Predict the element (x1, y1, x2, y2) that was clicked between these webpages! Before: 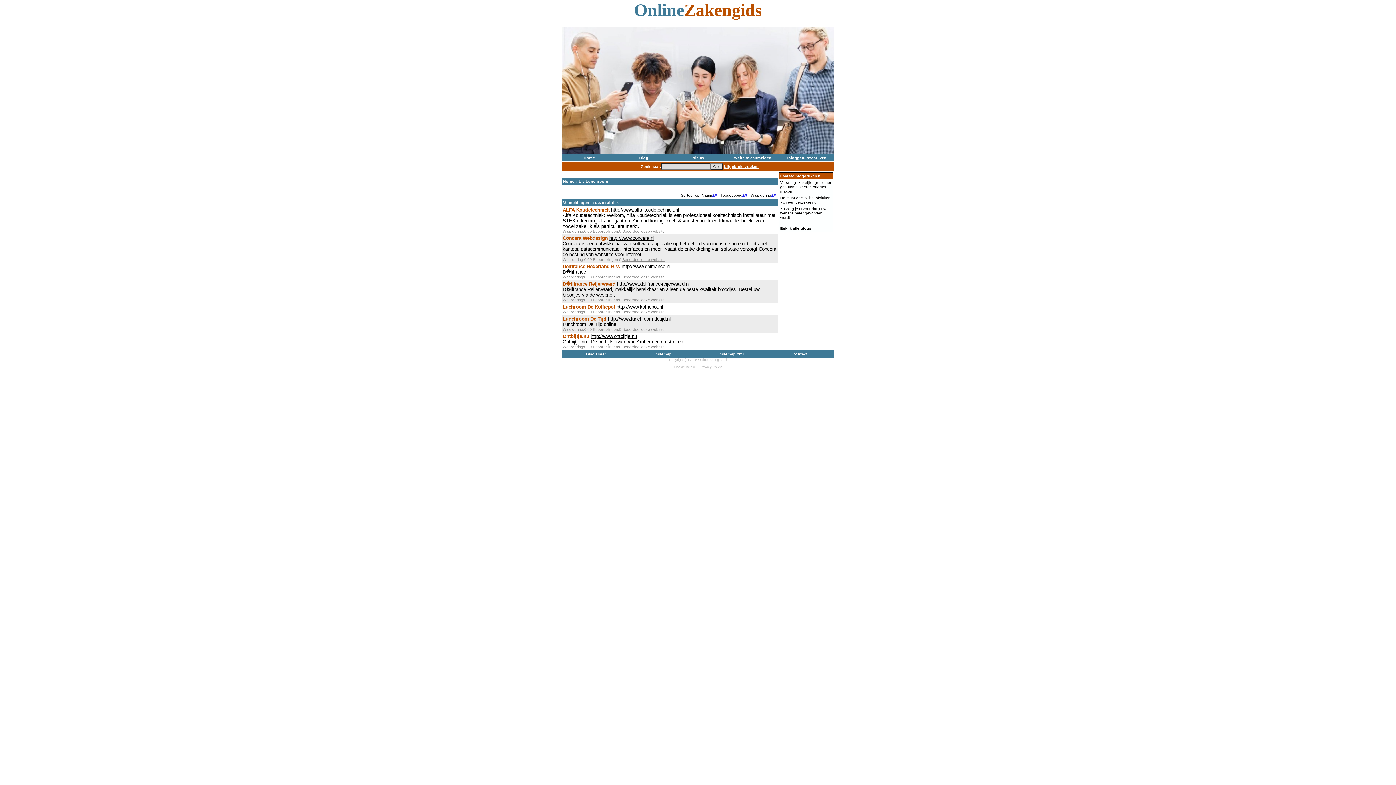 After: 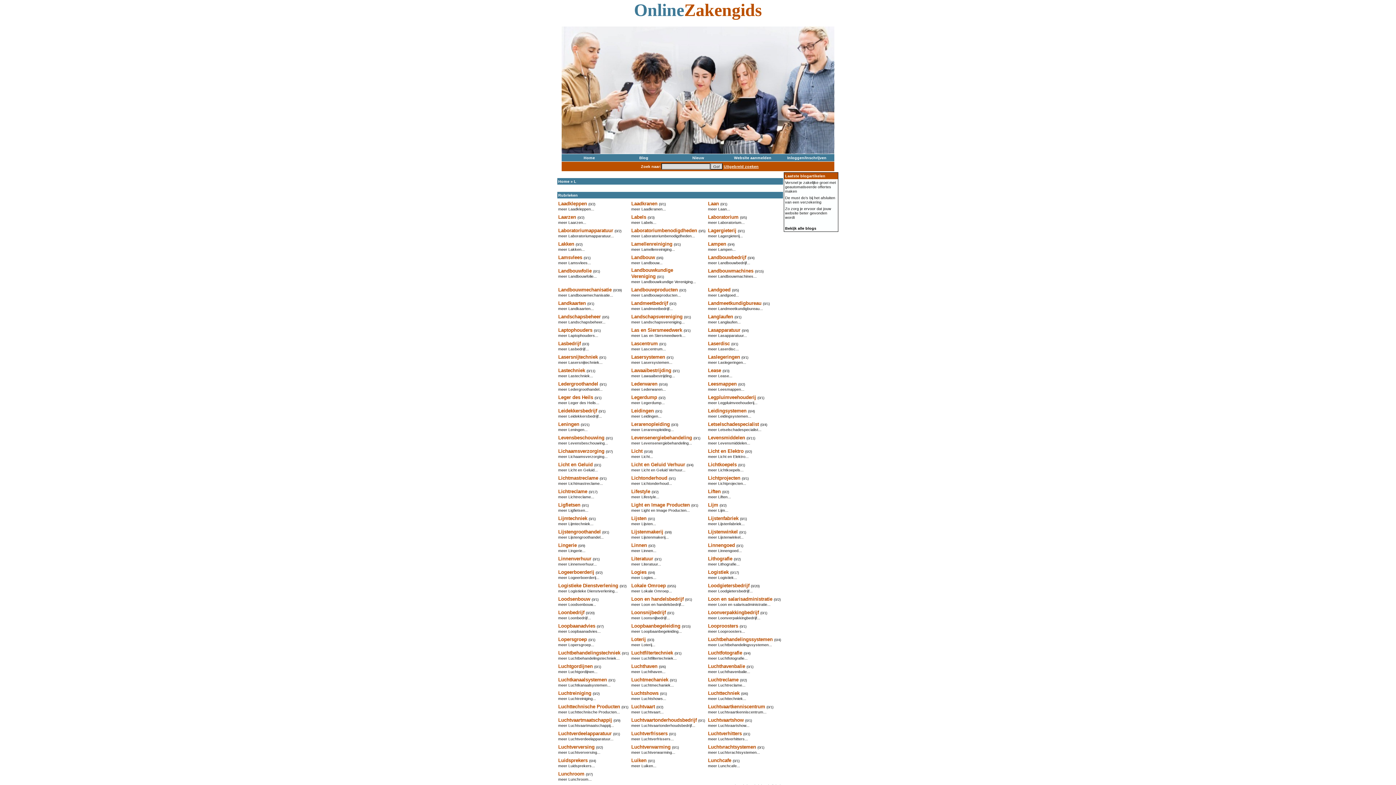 Action: bbox: (578, 179, 581, 183) label: L